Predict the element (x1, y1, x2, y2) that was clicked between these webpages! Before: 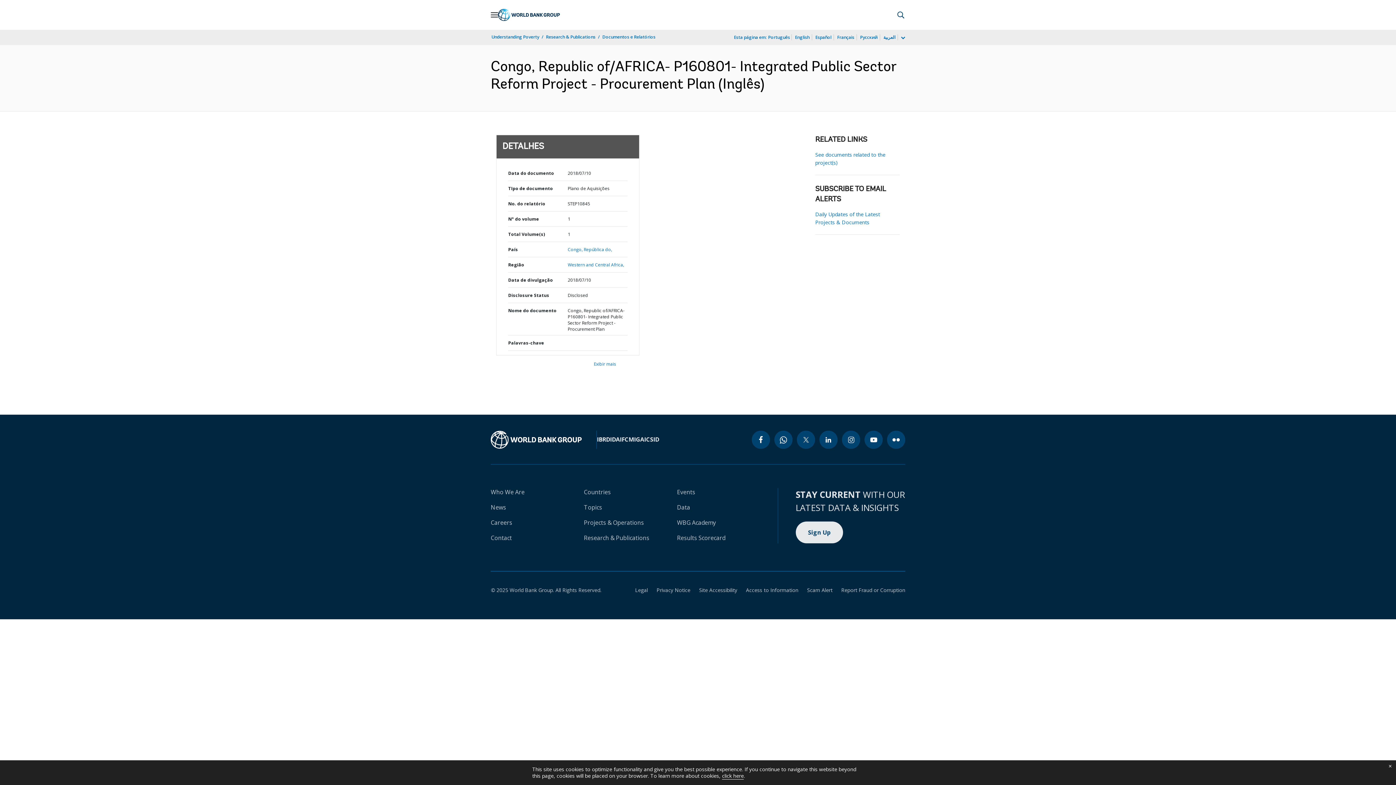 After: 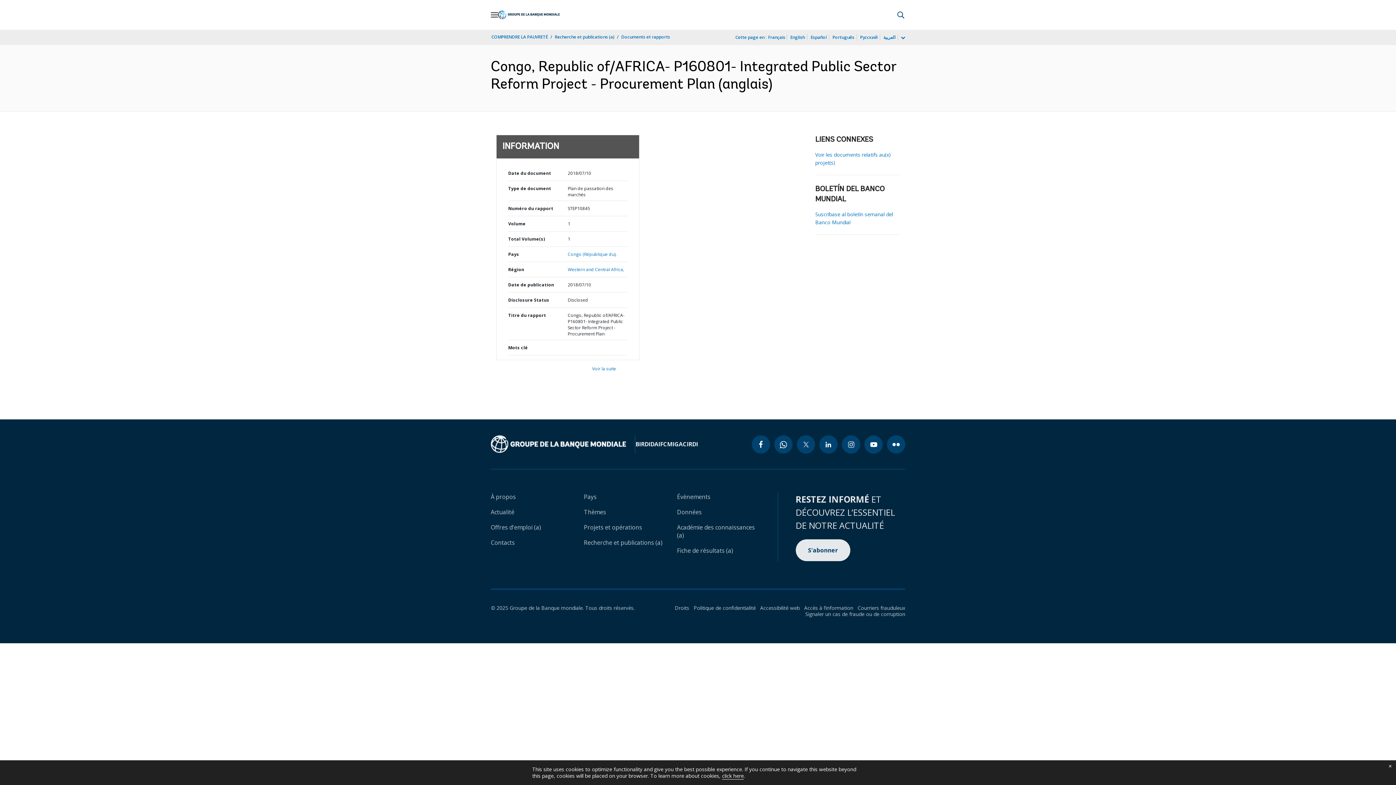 Action: label: Français bbox: (836, 33, 855, 41)